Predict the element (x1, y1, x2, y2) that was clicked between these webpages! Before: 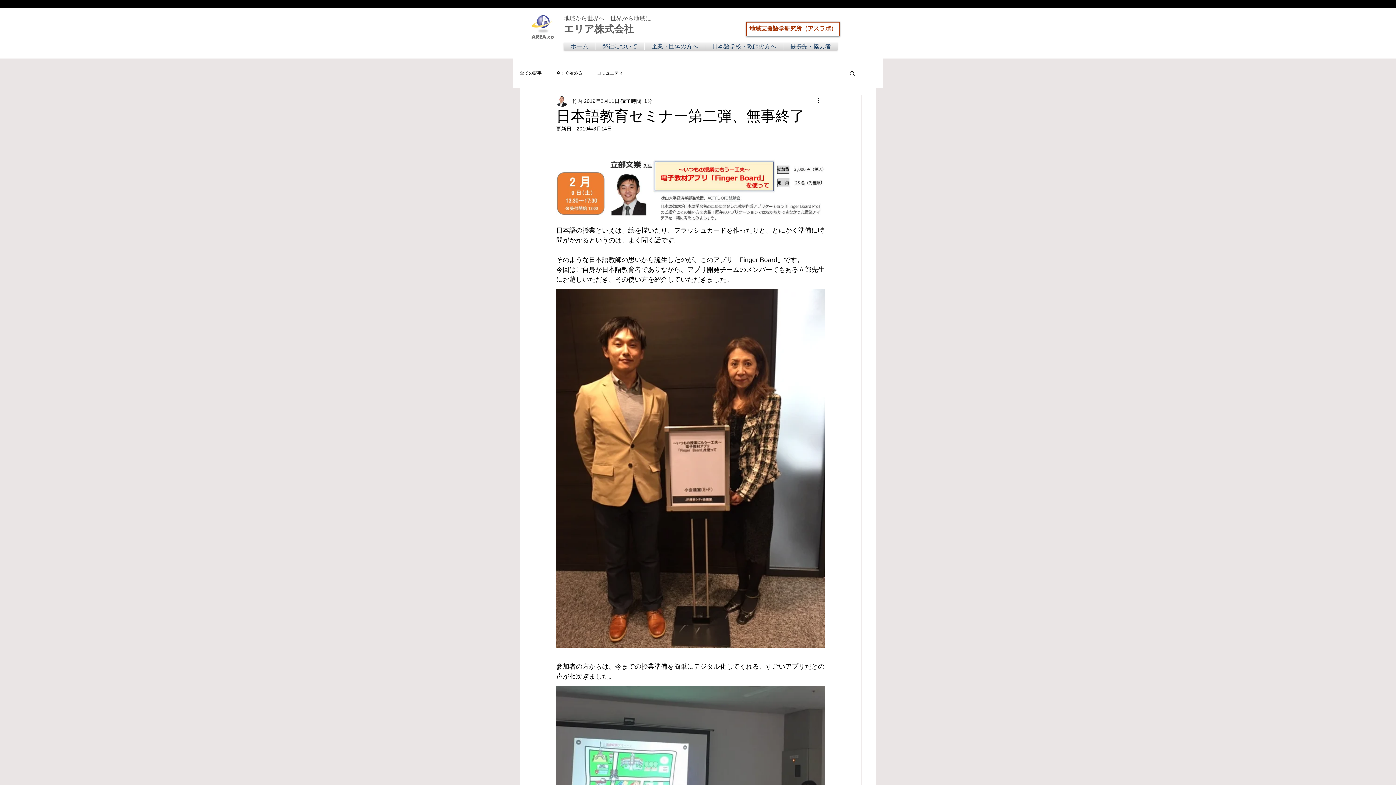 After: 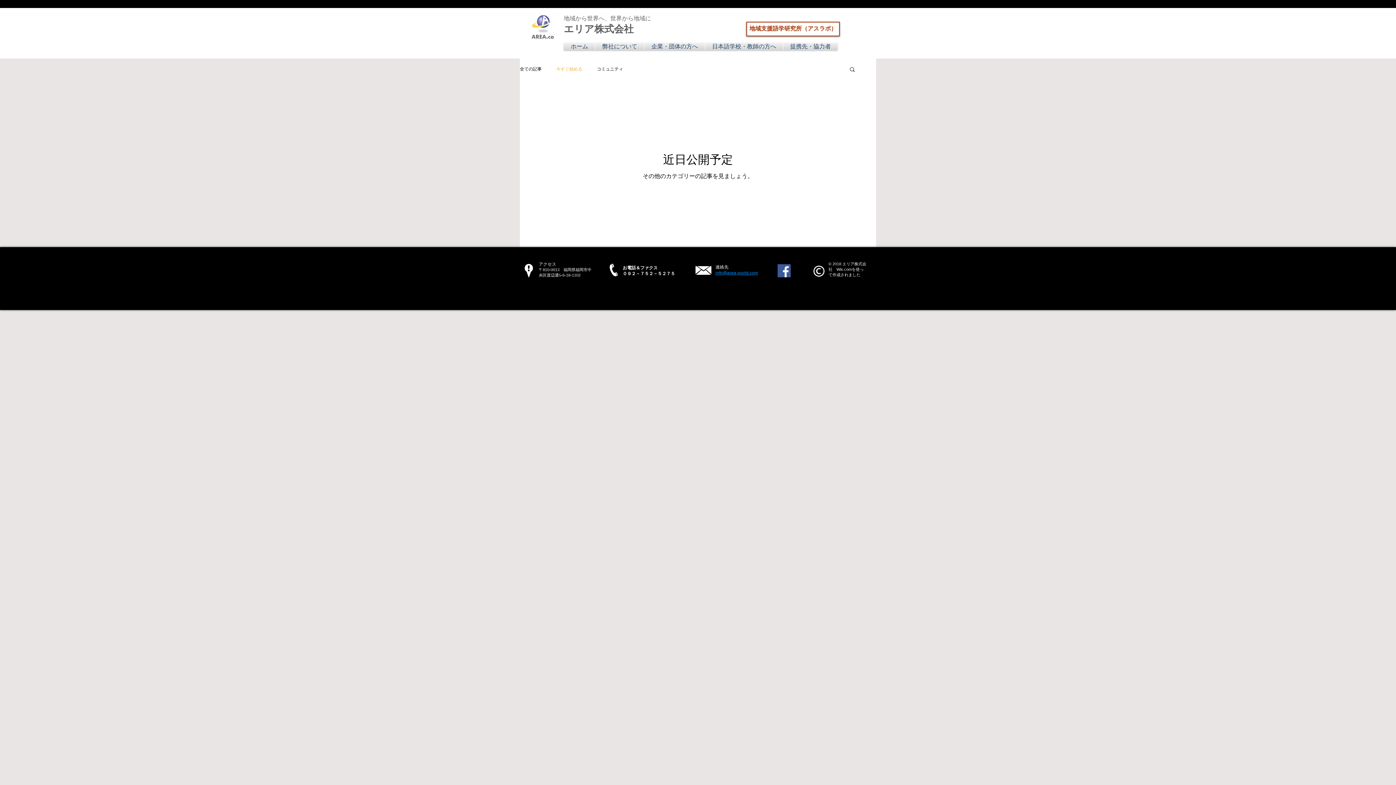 Action: bbox: (556, 70, 582, 75) label: 今すぐ始める